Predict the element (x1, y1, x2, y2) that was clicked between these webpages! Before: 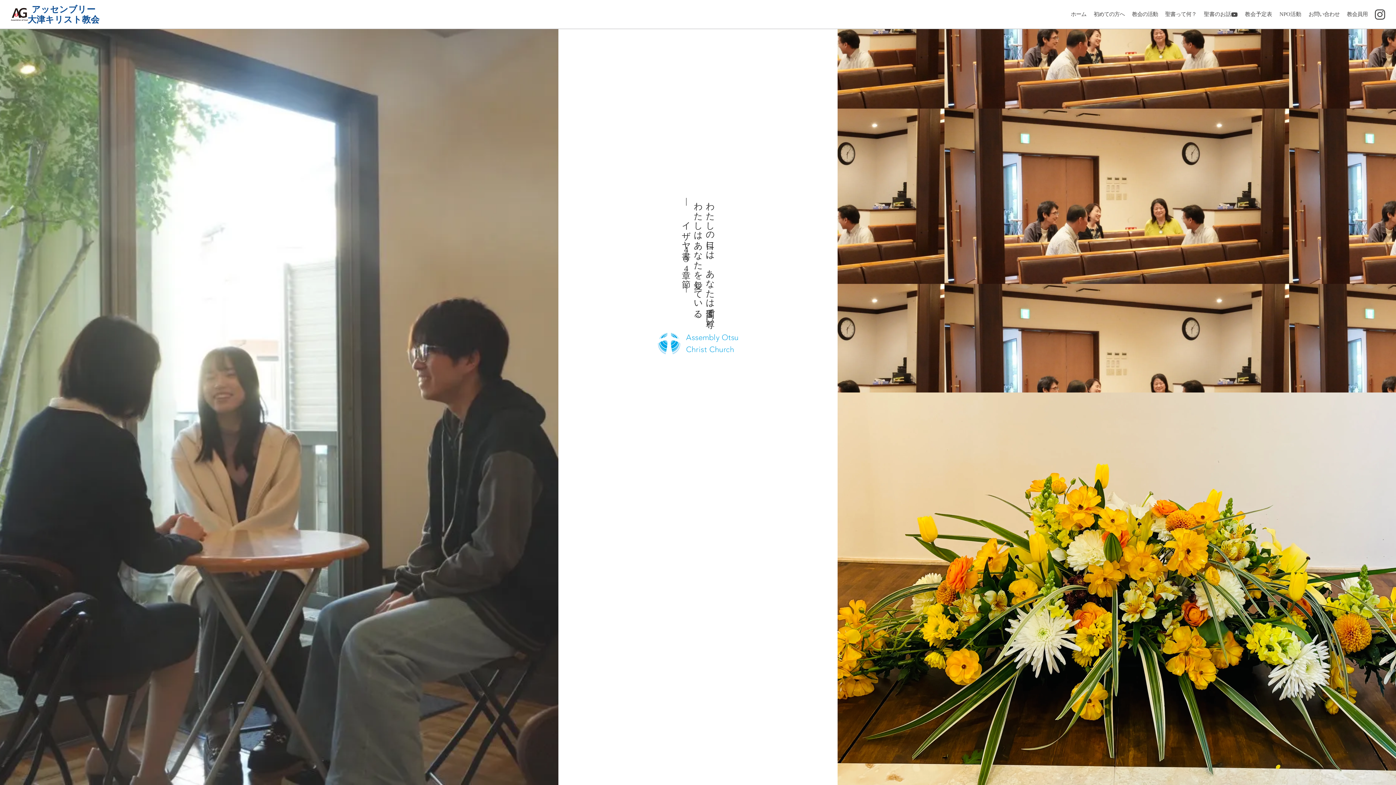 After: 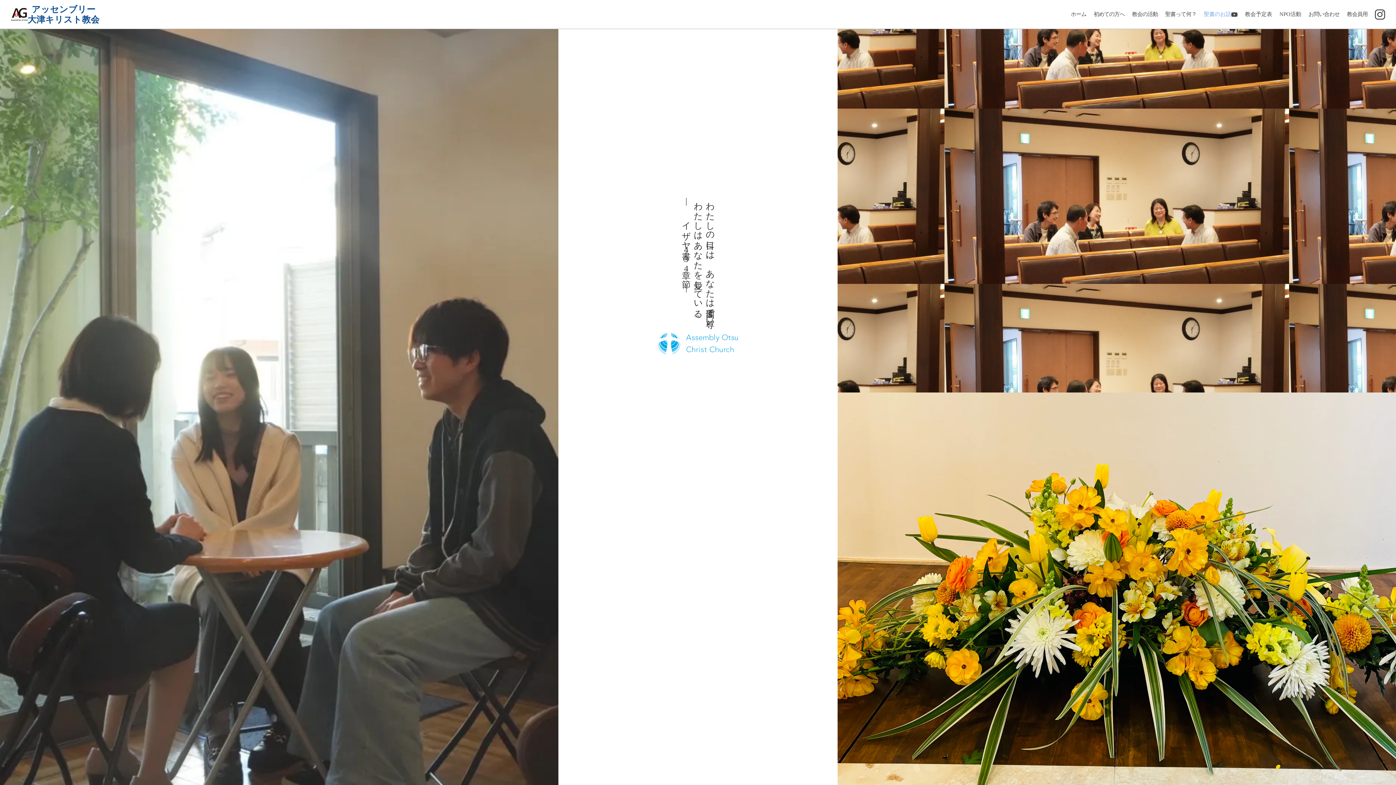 Action: label: 聖書のお話 bbox: (1206, 6, 1237, 21)